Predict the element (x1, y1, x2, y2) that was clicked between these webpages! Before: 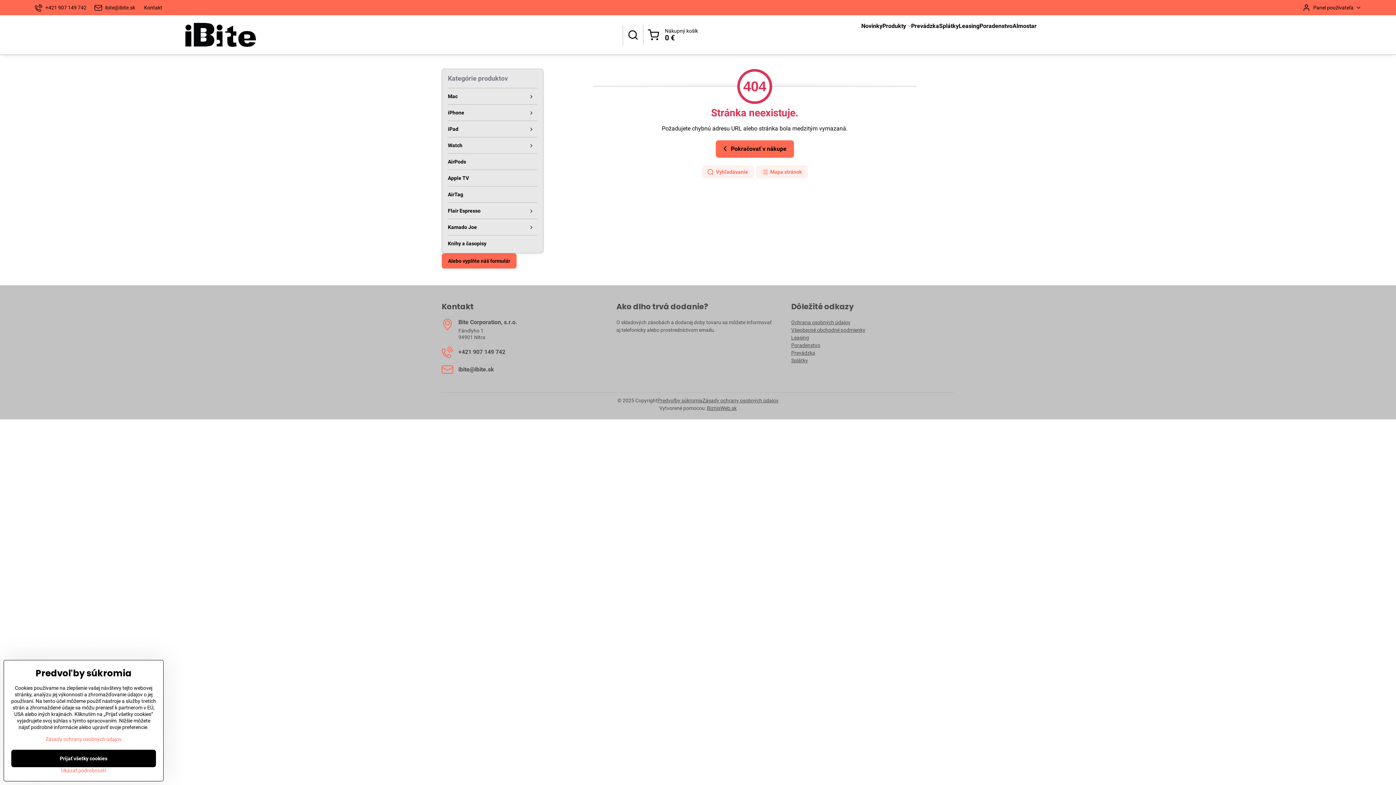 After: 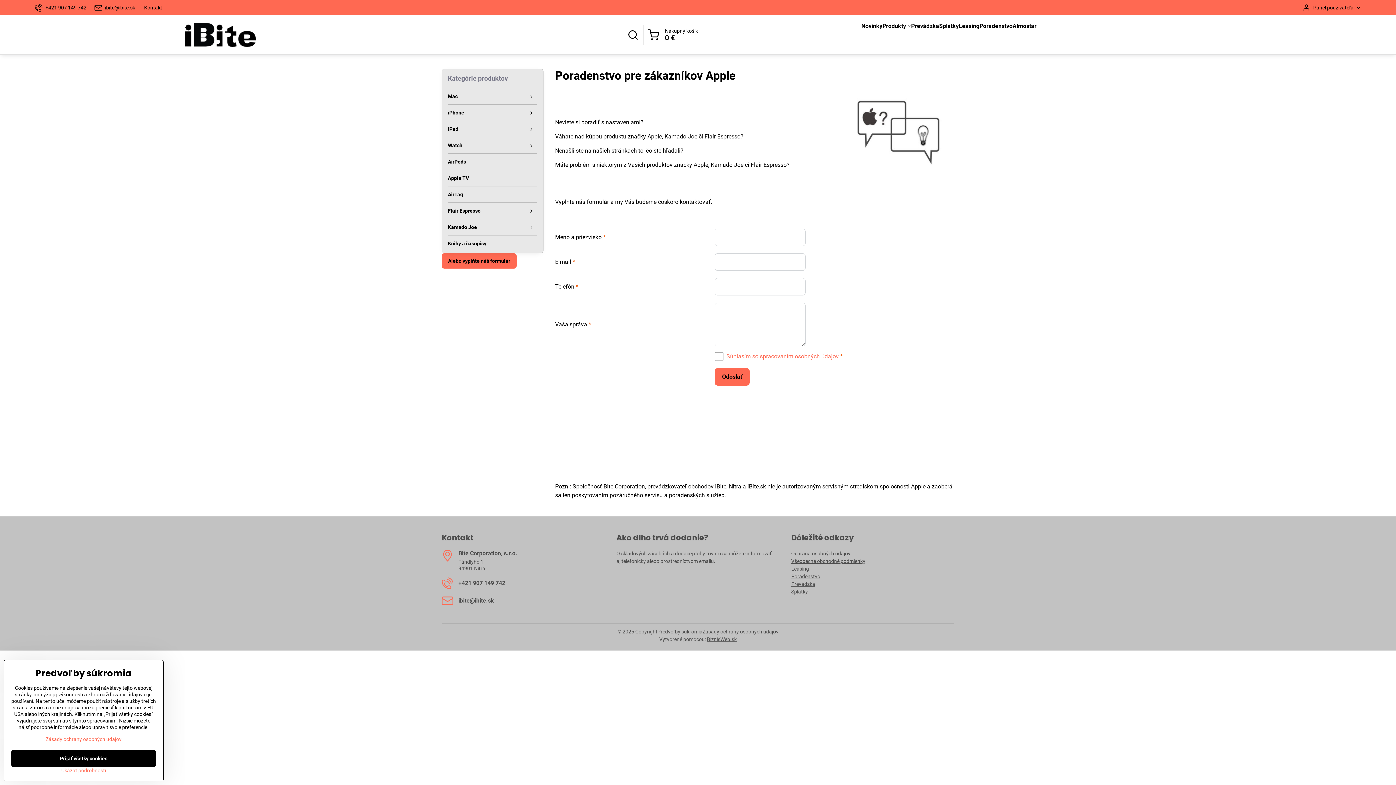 Action: label: Poradenstvo bbox: (791, 341, 954, 349)